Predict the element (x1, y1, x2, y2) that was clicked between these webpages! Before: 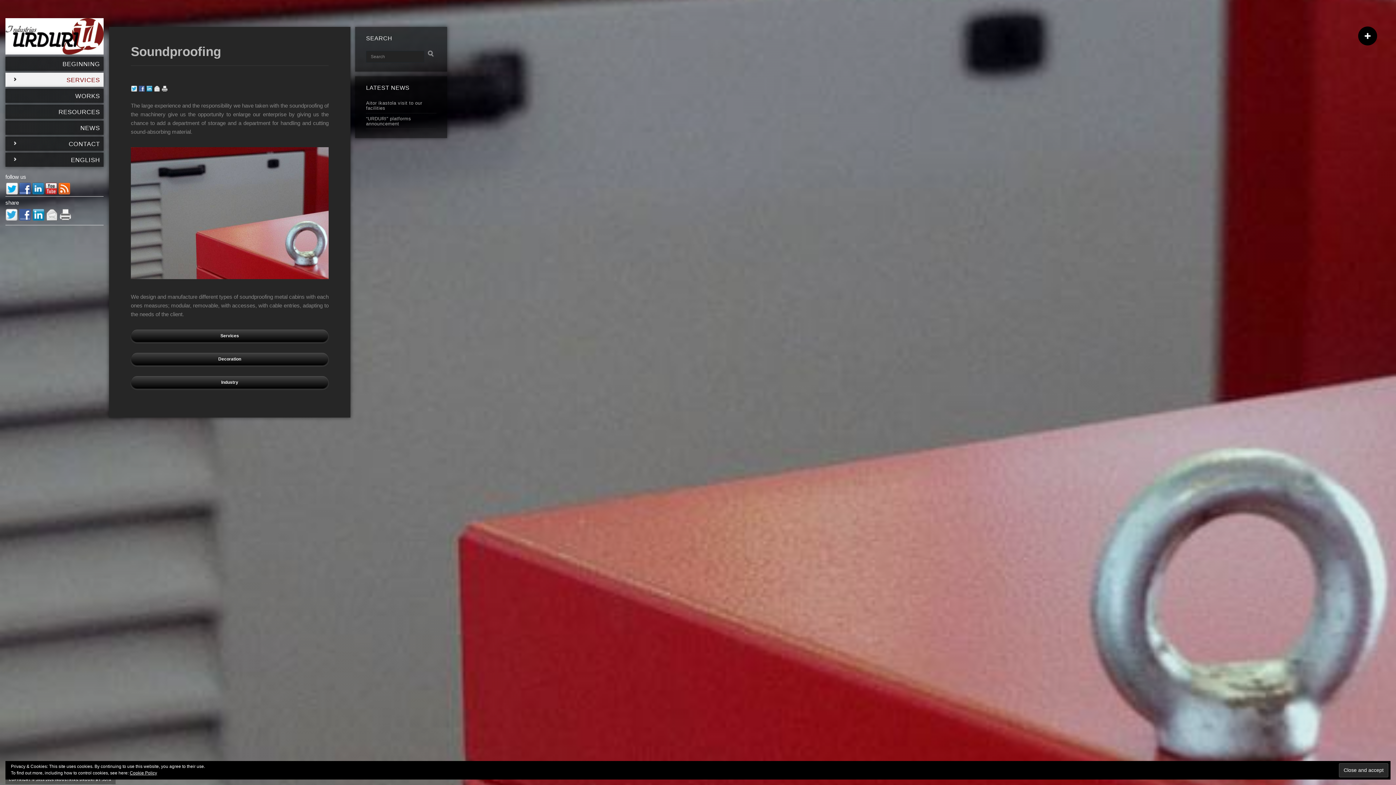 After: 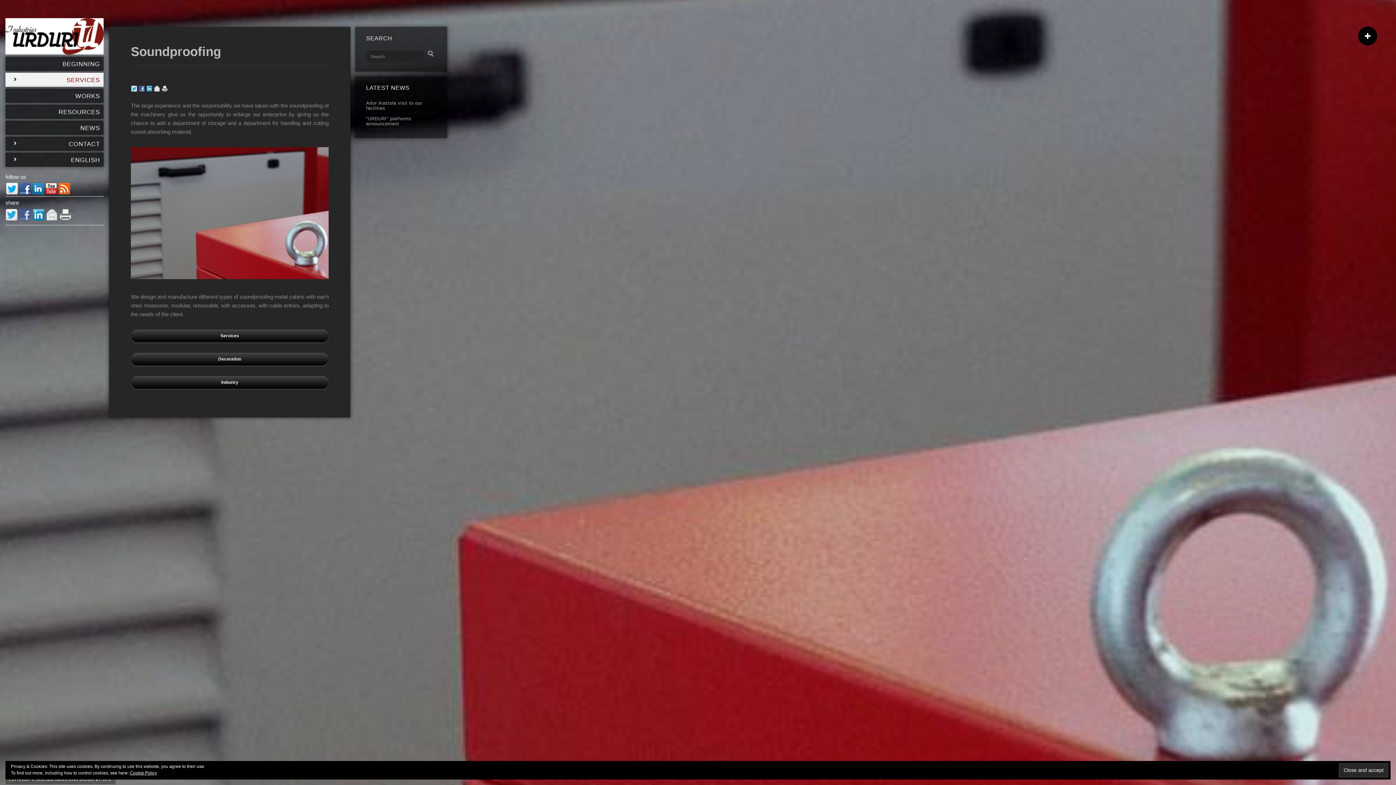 Action: bbox: (19, 215, 32, 221)